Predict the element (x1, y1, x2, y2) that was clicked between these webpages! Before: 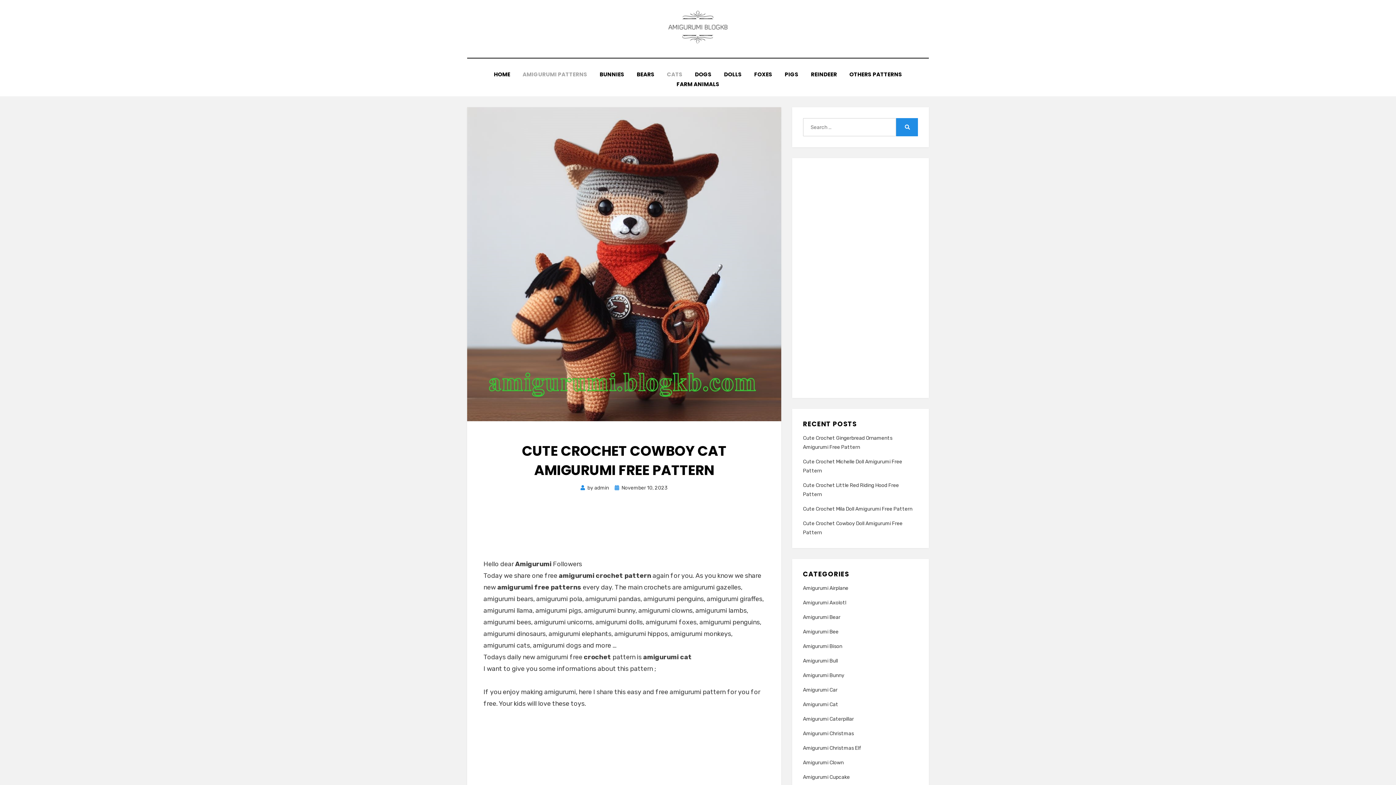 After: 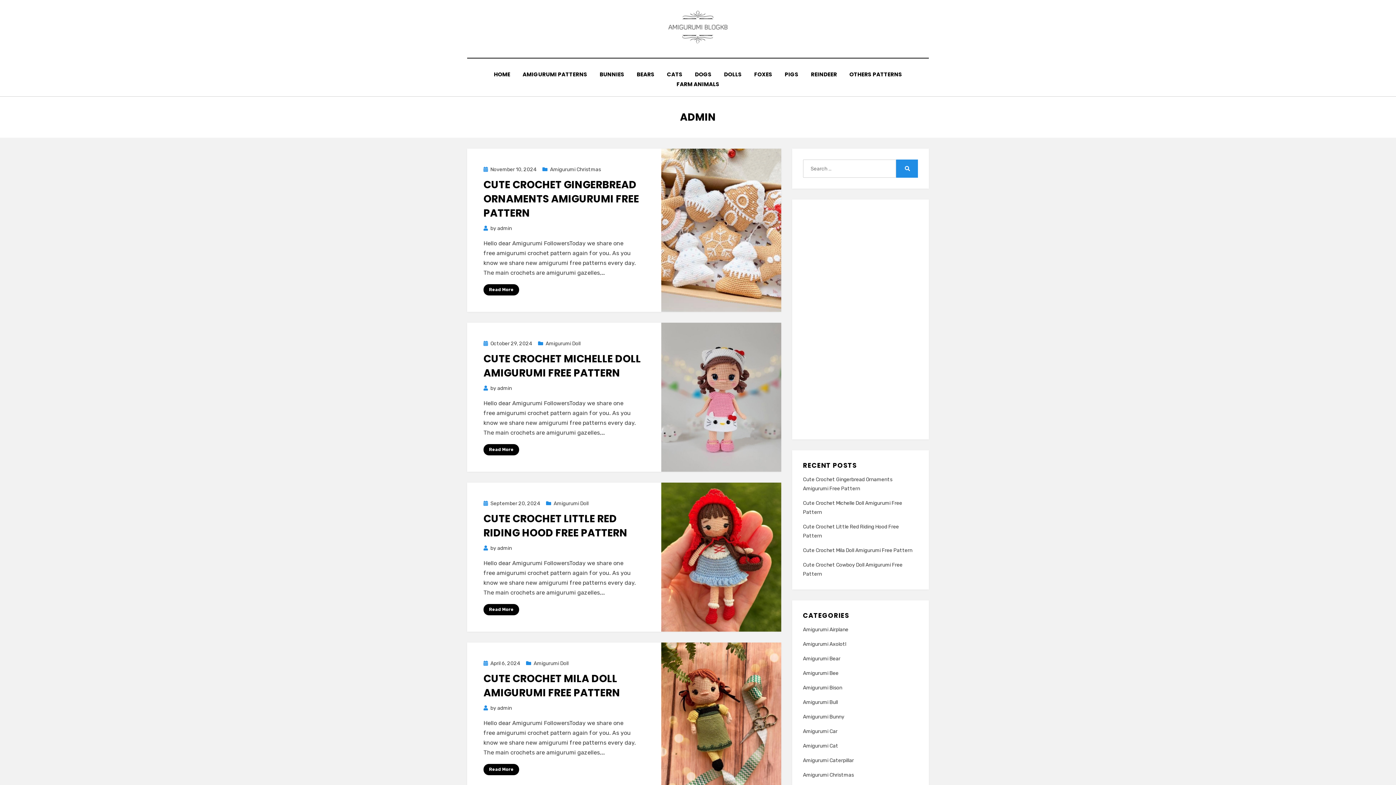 Action: bbox: (594, 465, 609, 471) label: admin